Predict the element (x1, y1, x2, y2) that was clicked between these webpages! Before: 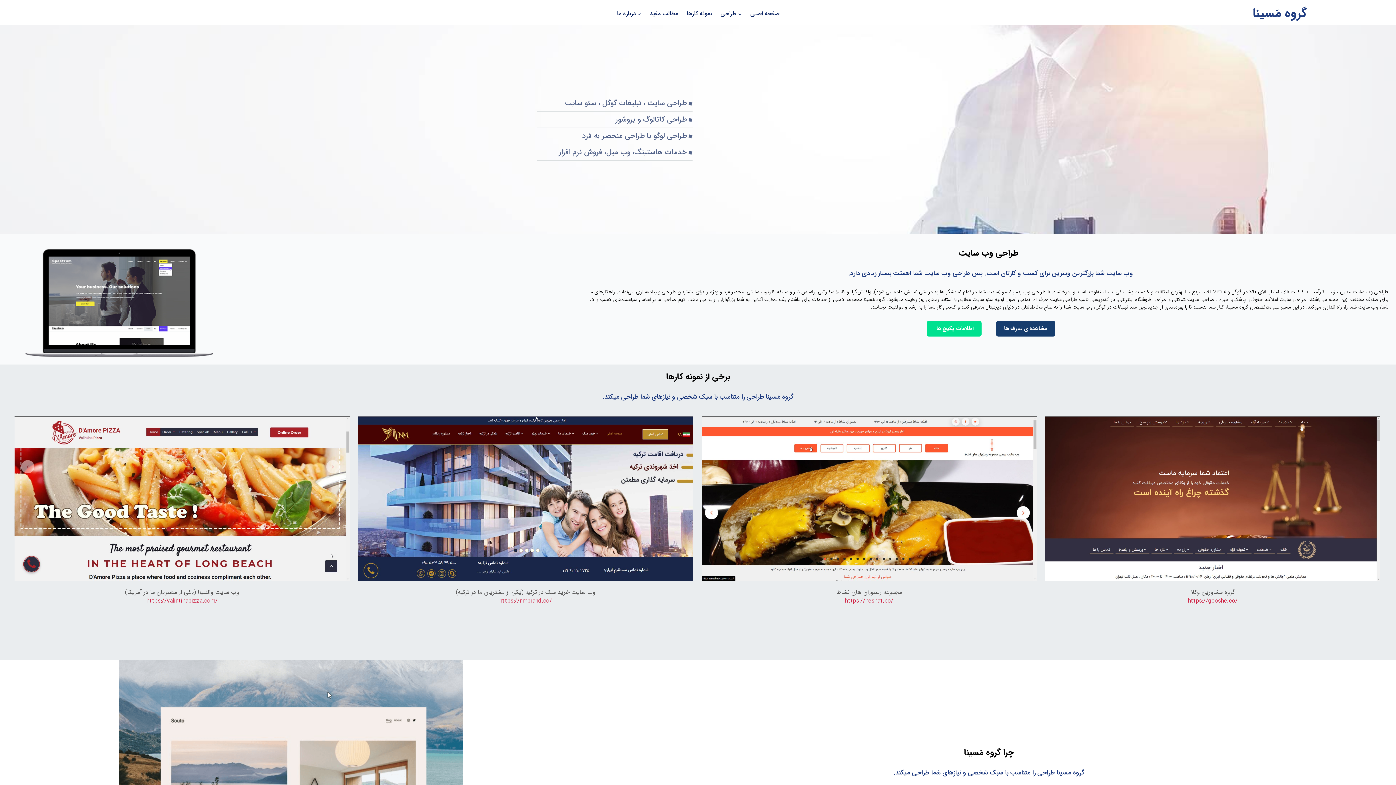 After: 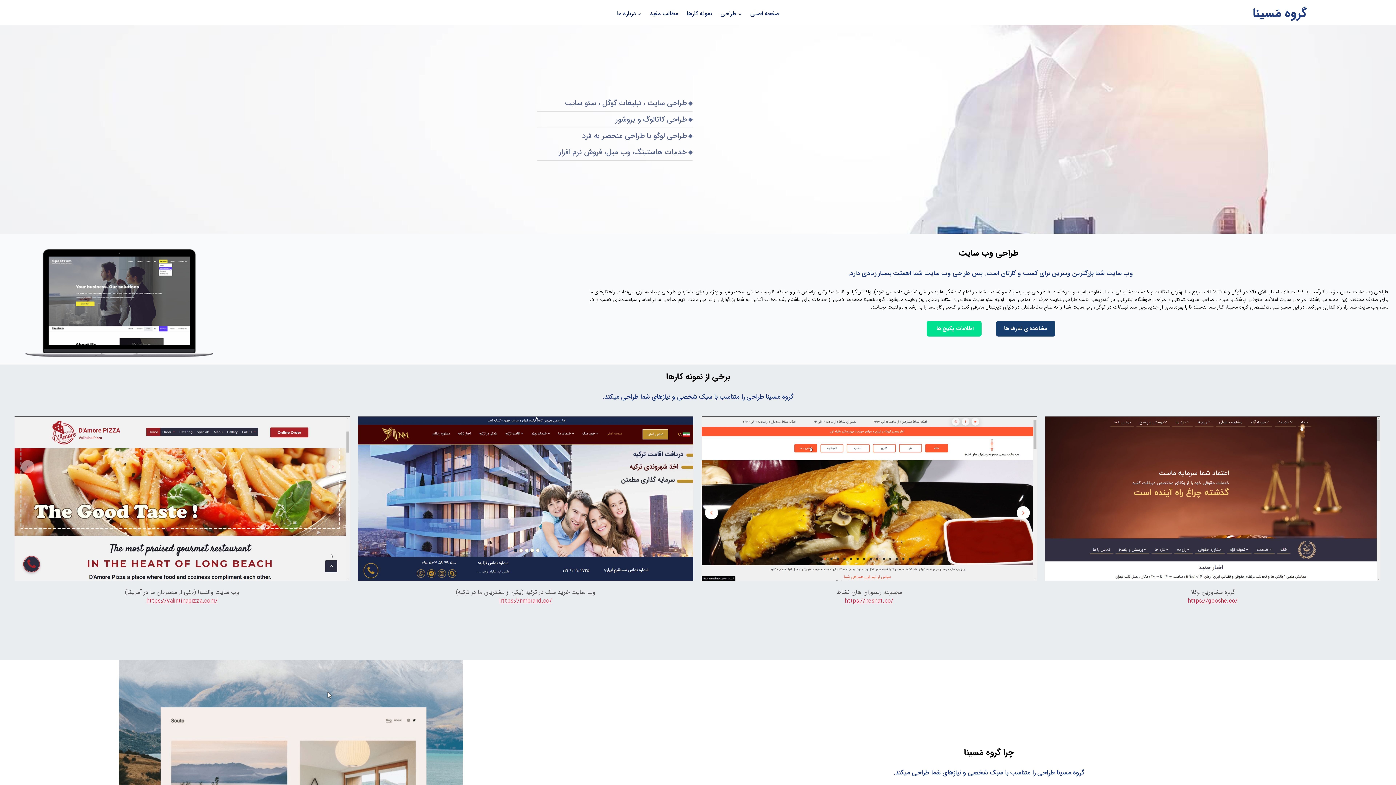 Action: bbox: (14, 416, 349, 581)